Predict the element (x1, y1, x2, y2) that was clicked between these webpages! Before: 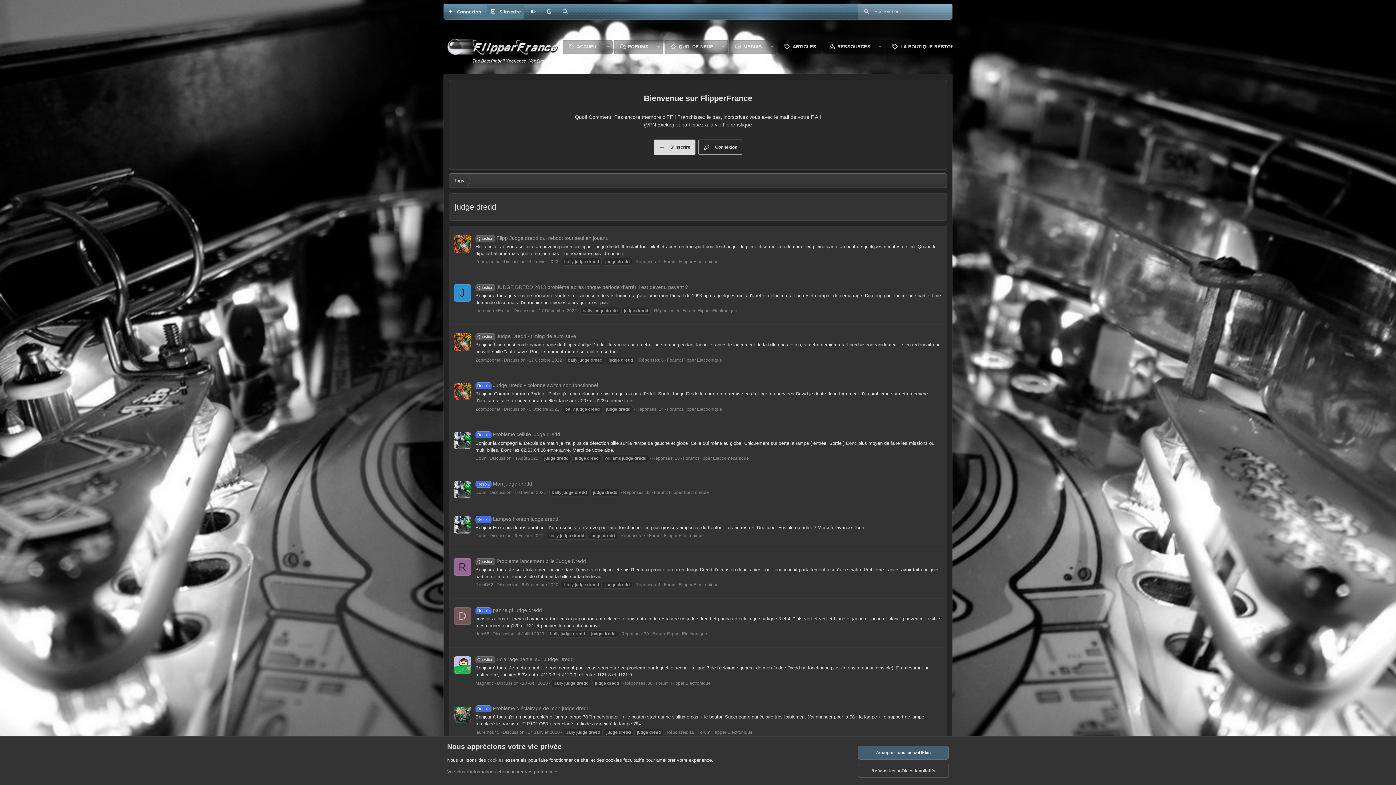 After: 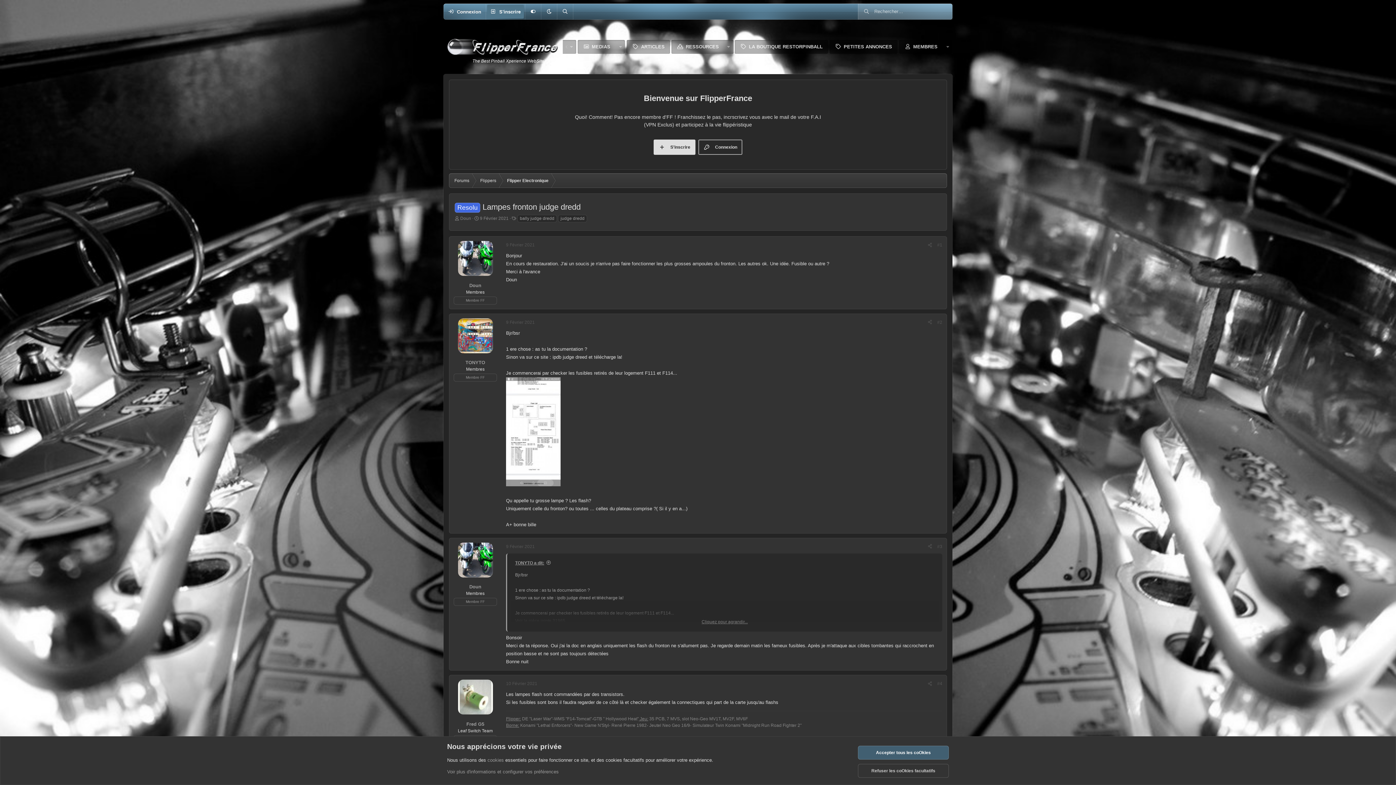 Action: label: Resolu Lampes fronton judge dredd bbox: (475, 516, 558, 522)